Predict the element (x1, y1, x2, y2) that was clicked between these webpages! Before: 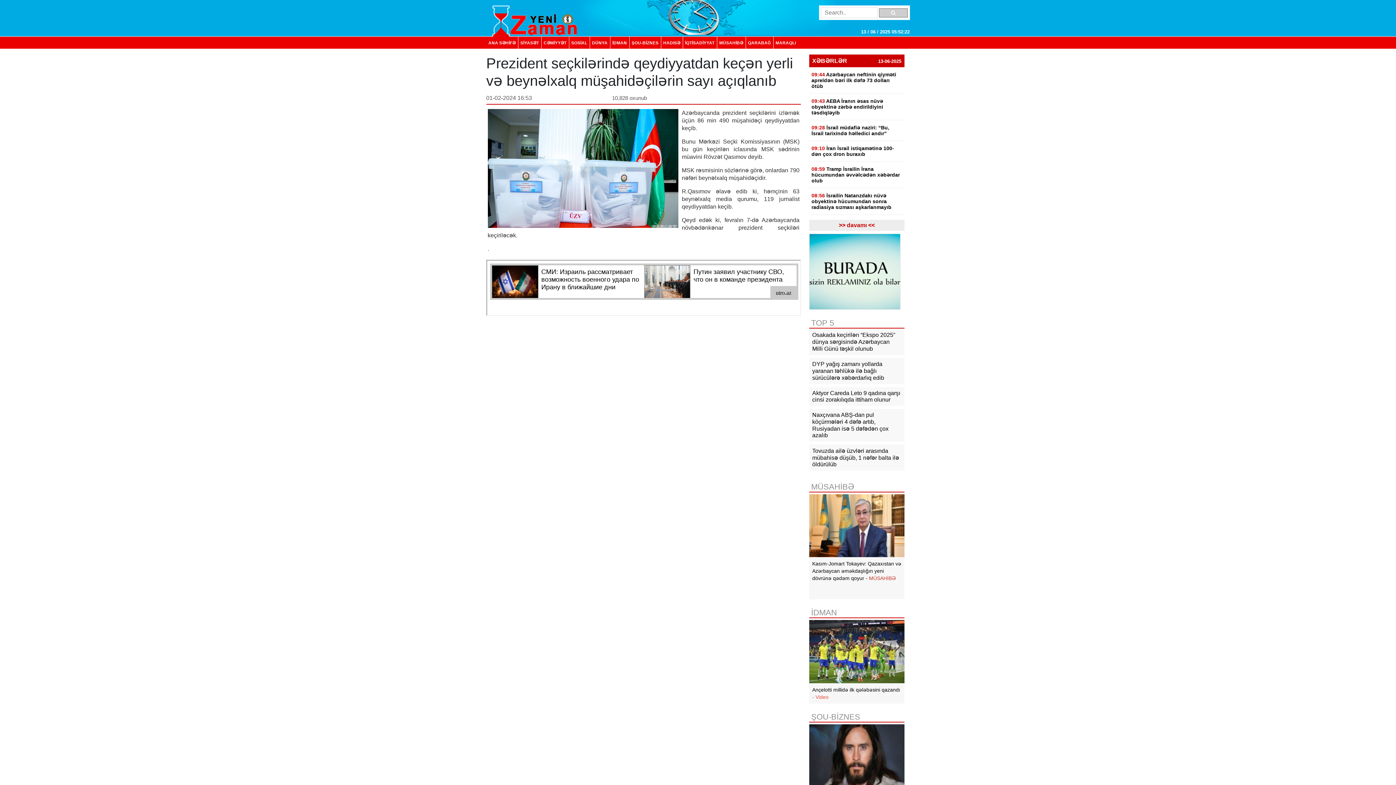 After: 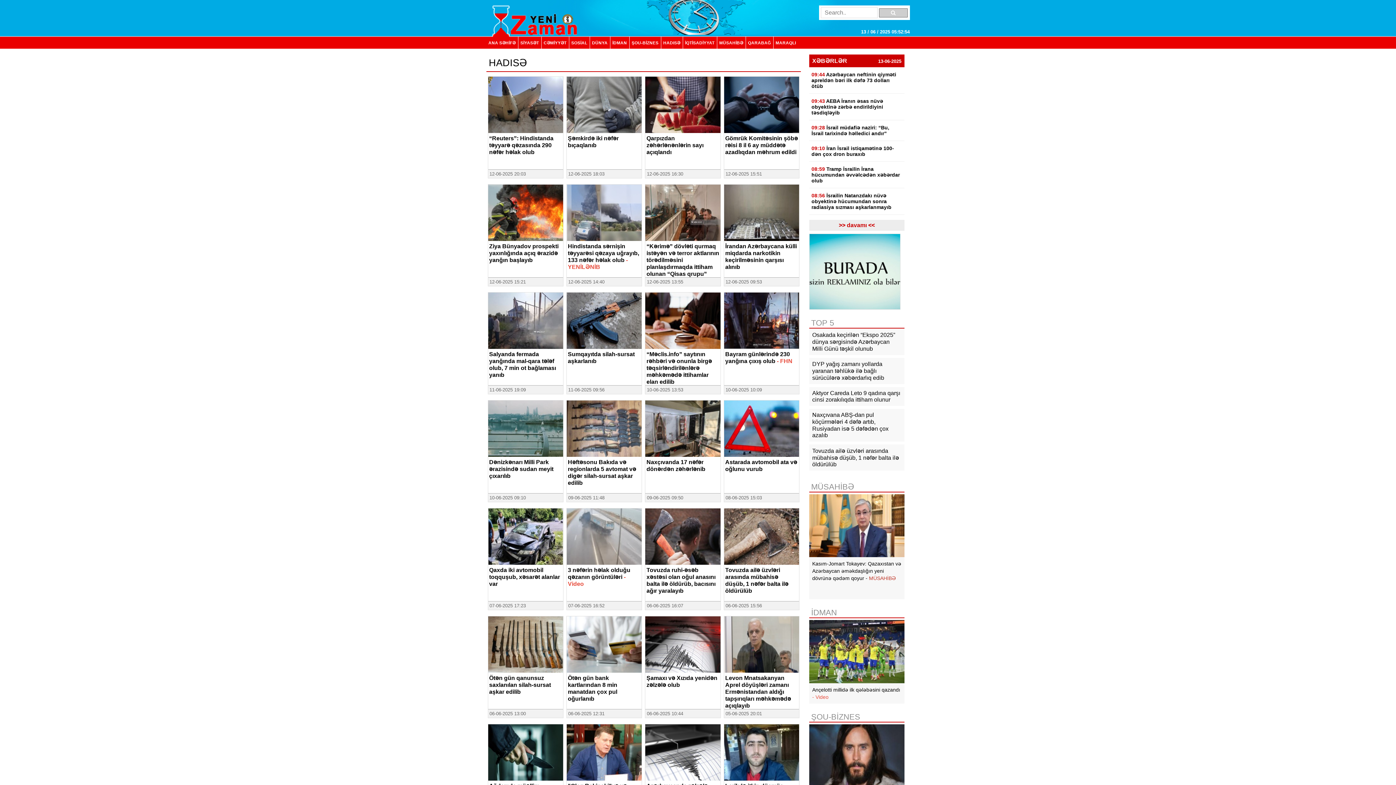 Action: label: HADISƏ bbox: (660, 36, 682, 48)